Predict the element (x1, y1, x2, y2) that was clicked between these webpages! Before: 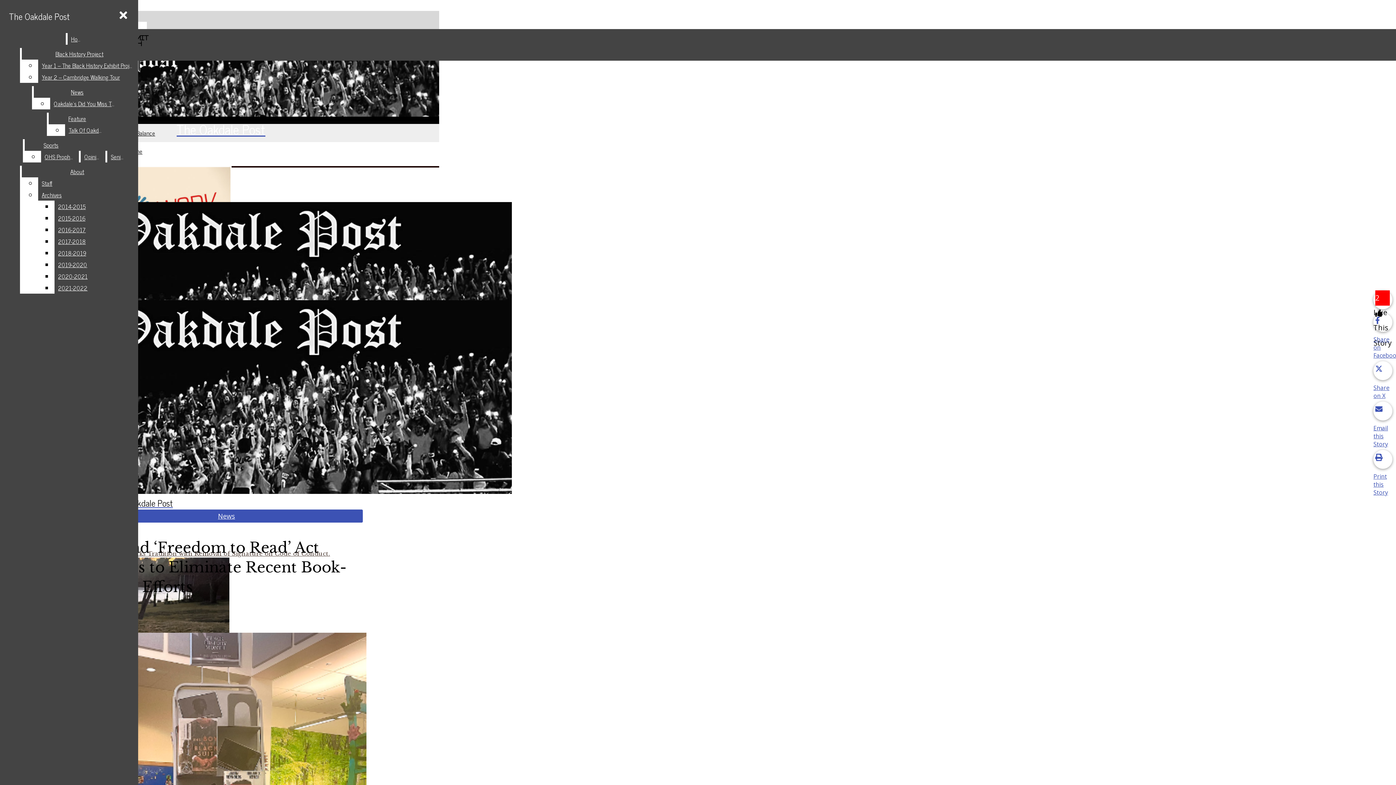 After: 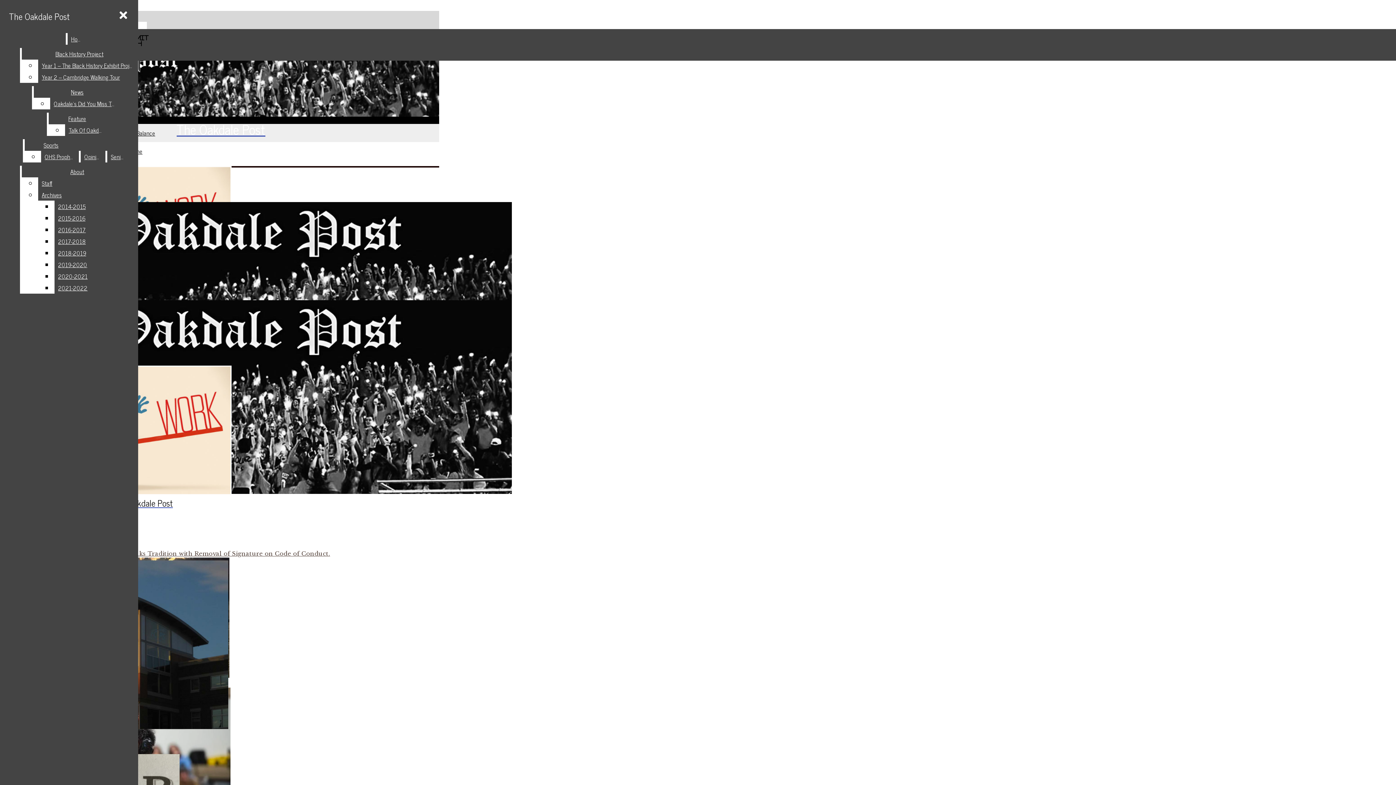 Action: bbox: (67, 33, 87, 44) label: Home